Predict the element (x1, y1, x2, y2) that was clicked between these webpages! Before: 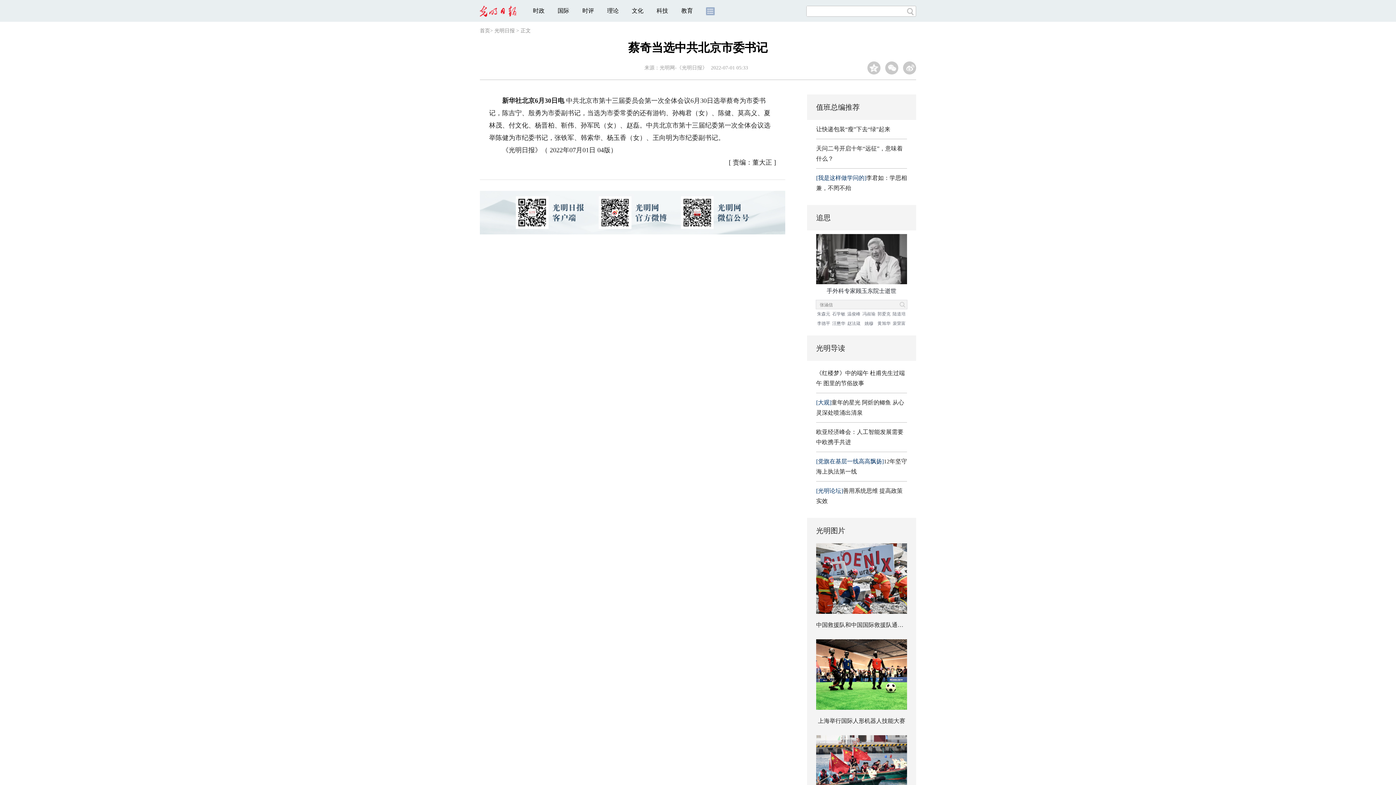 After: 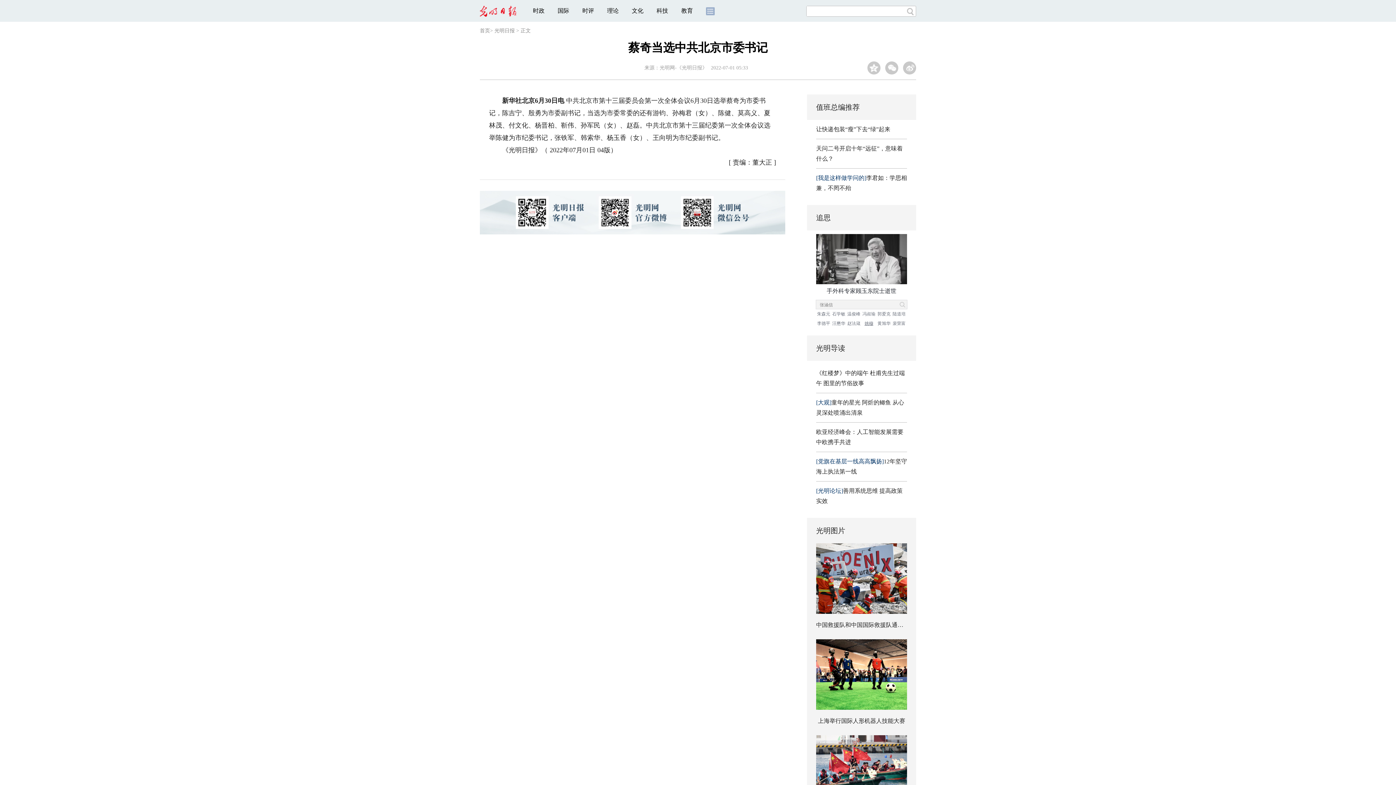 Action: bbox: (861, 319, 876, 328) label: 姚穆